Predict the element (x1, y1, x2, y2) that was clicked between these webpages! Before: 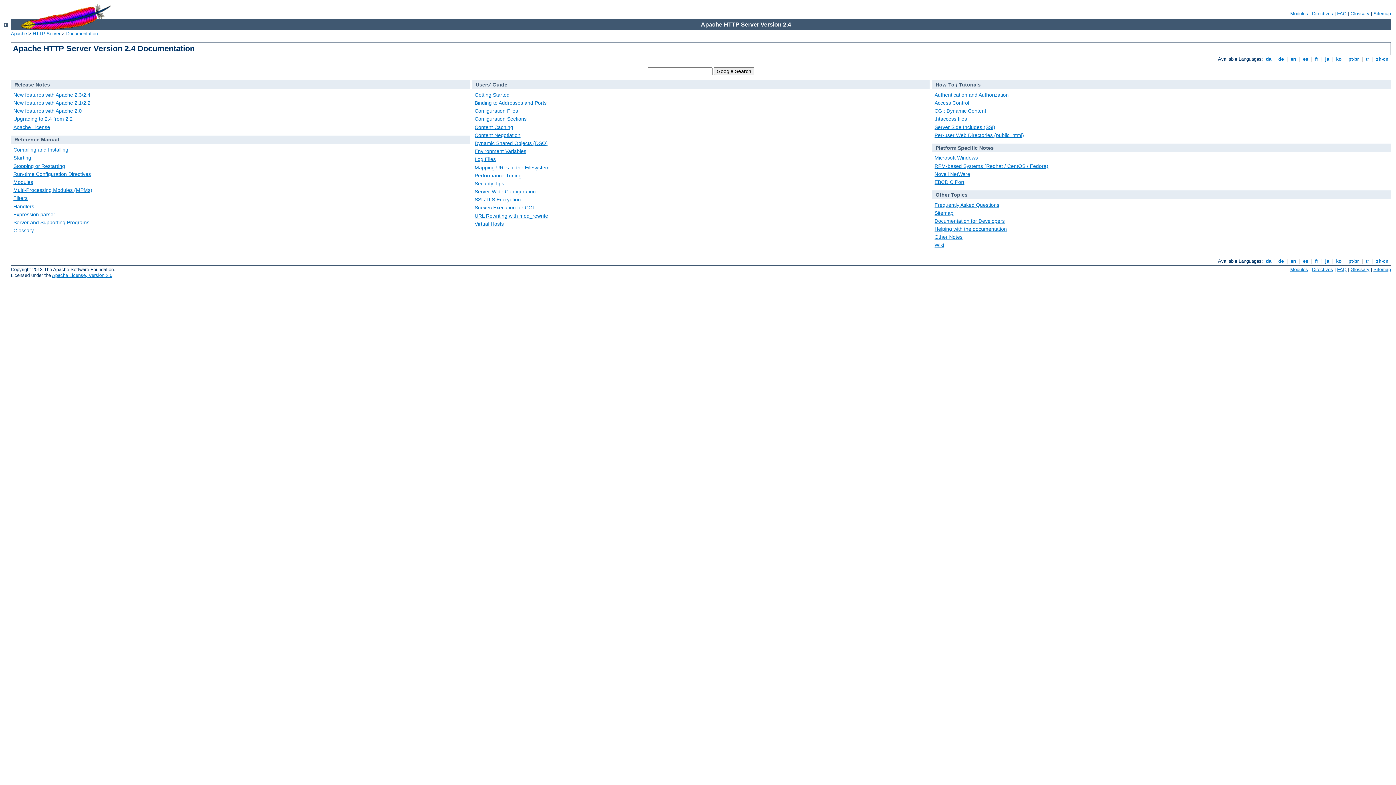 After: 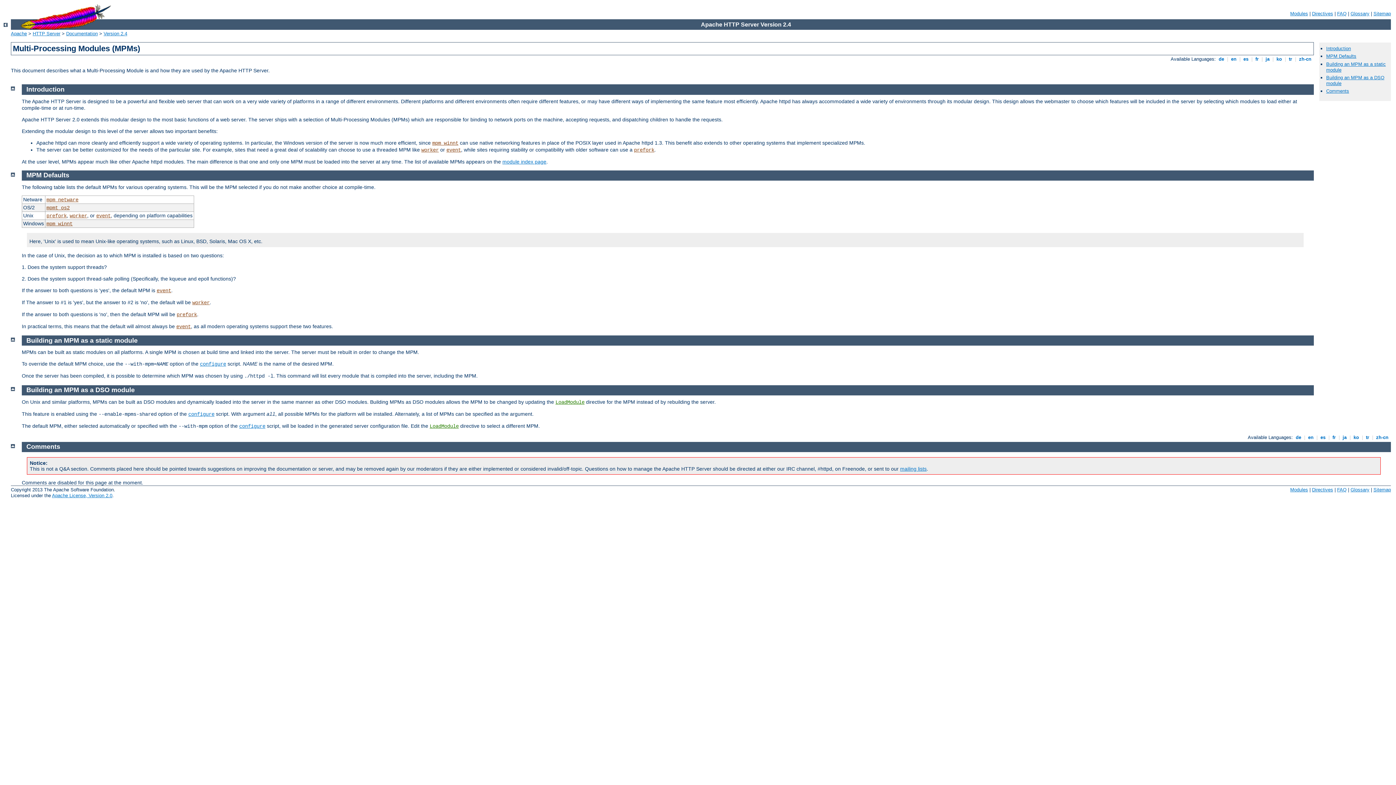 Action: bbox: (13, 187, 92, 193) label: Multi-Processing Modules (MPMs)